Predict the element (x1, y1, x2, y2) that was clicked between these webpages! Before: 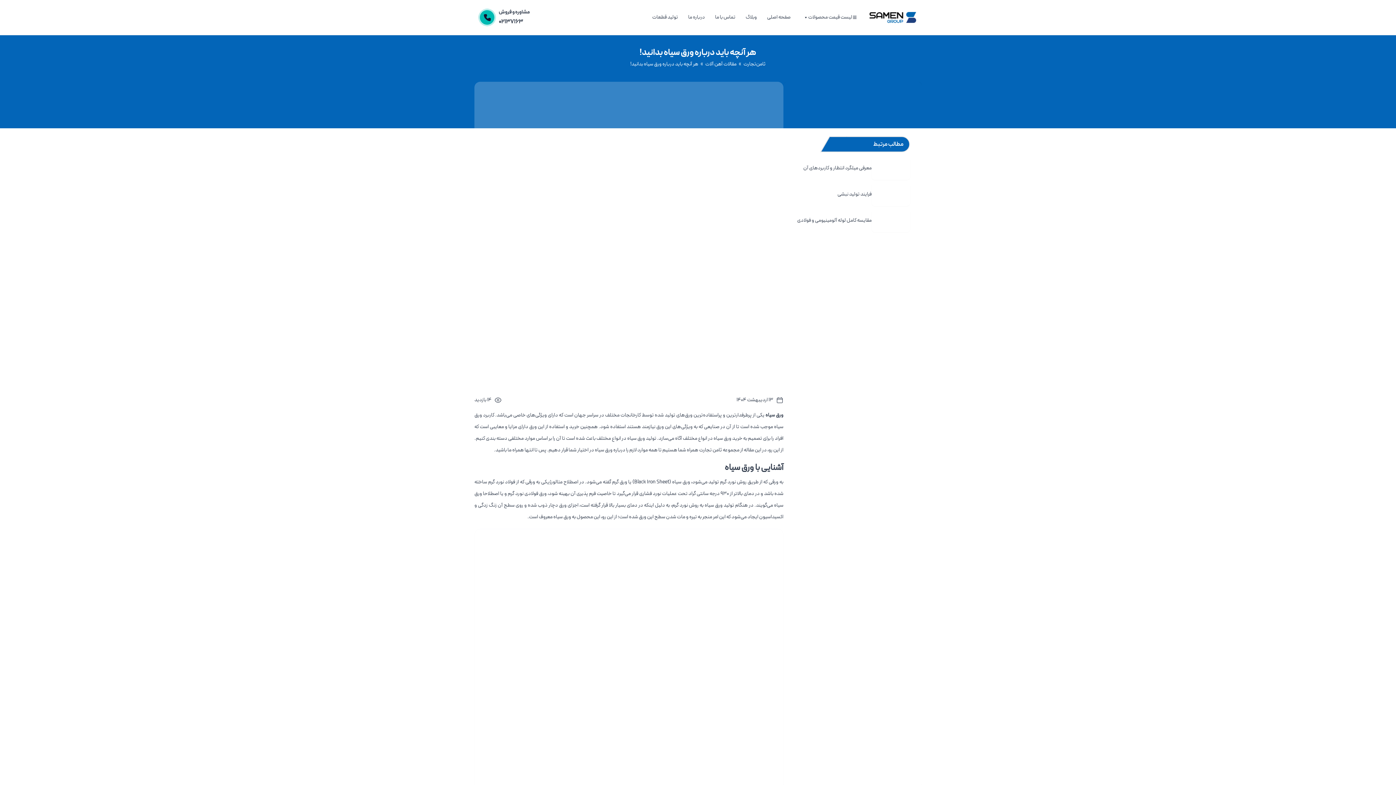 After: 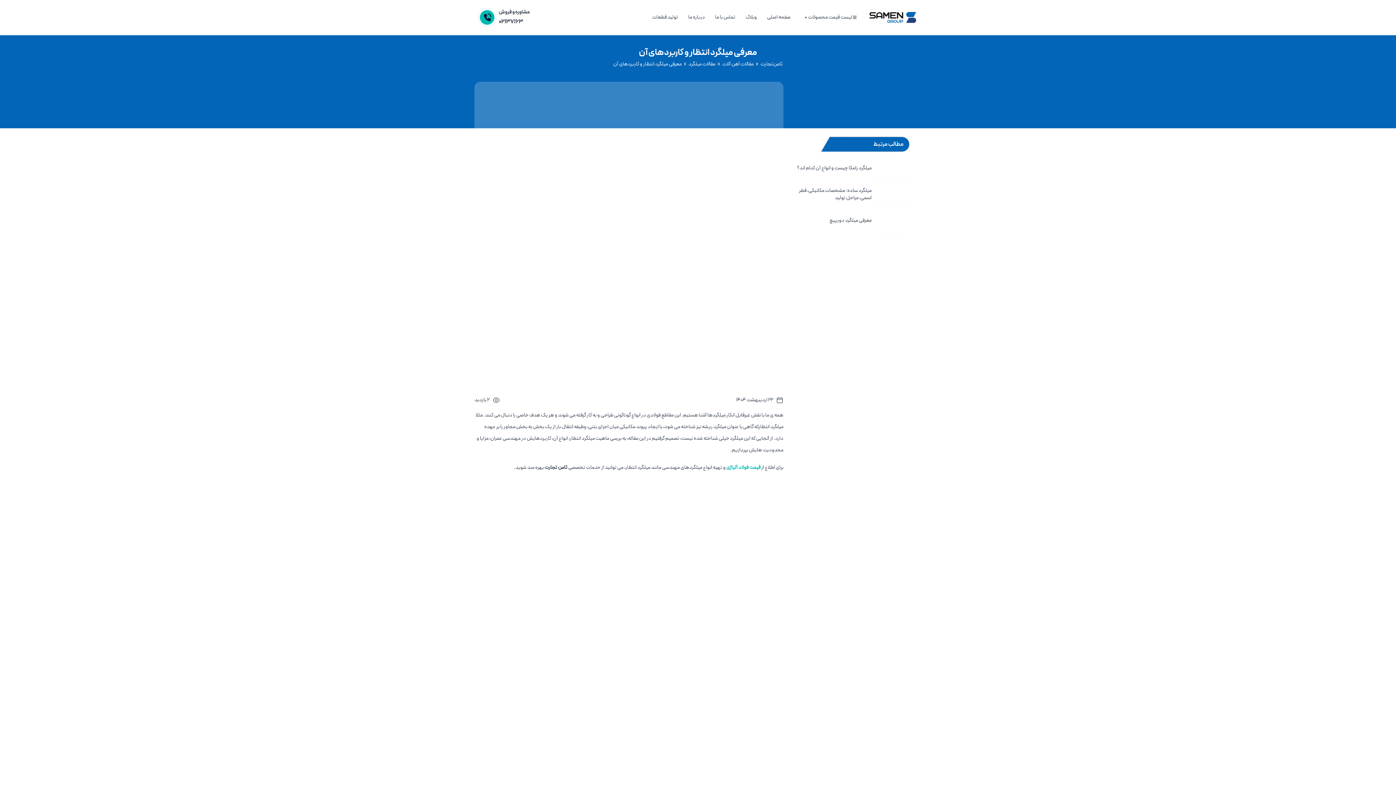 Action: bbox: (795, 156, 910, 180) label: معرفی میلگرد انتظار و کاربردهای آن